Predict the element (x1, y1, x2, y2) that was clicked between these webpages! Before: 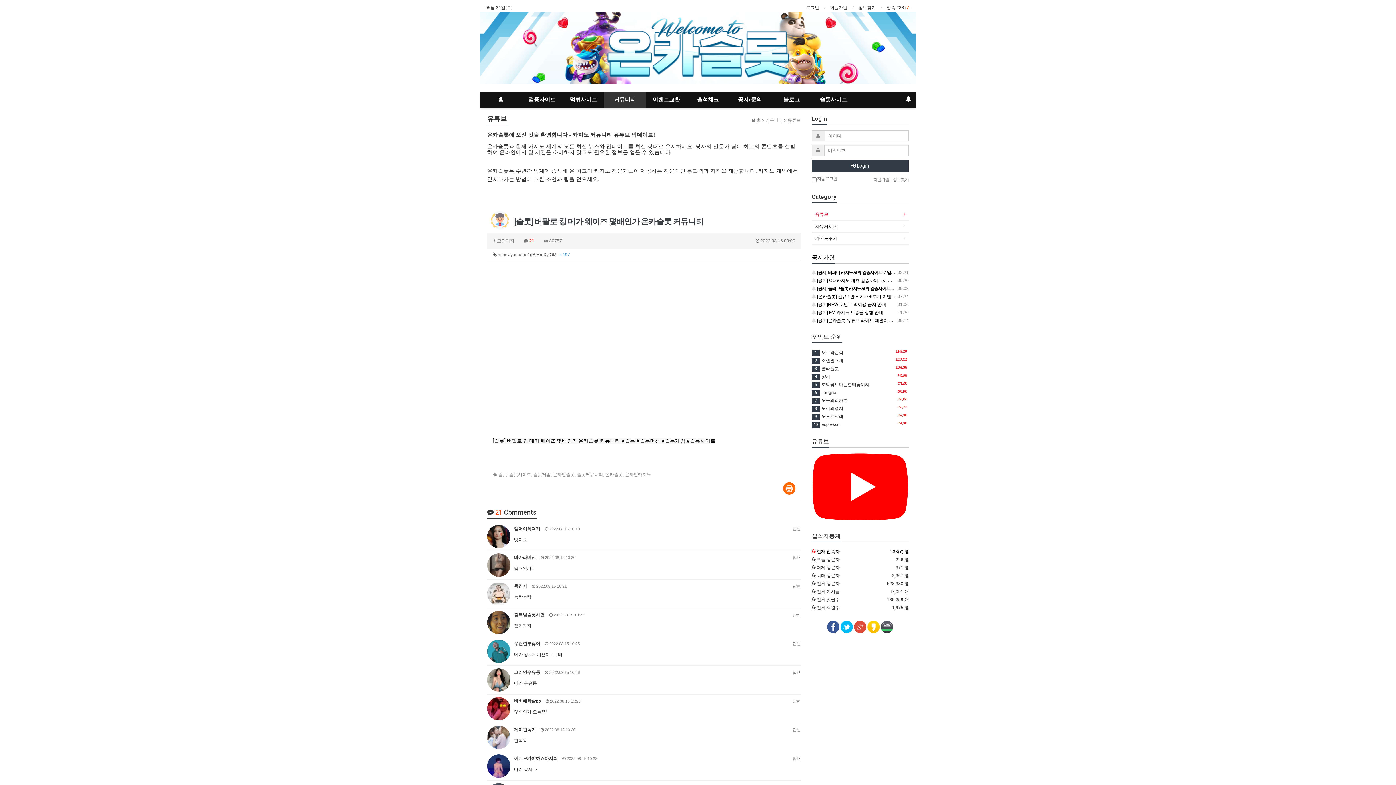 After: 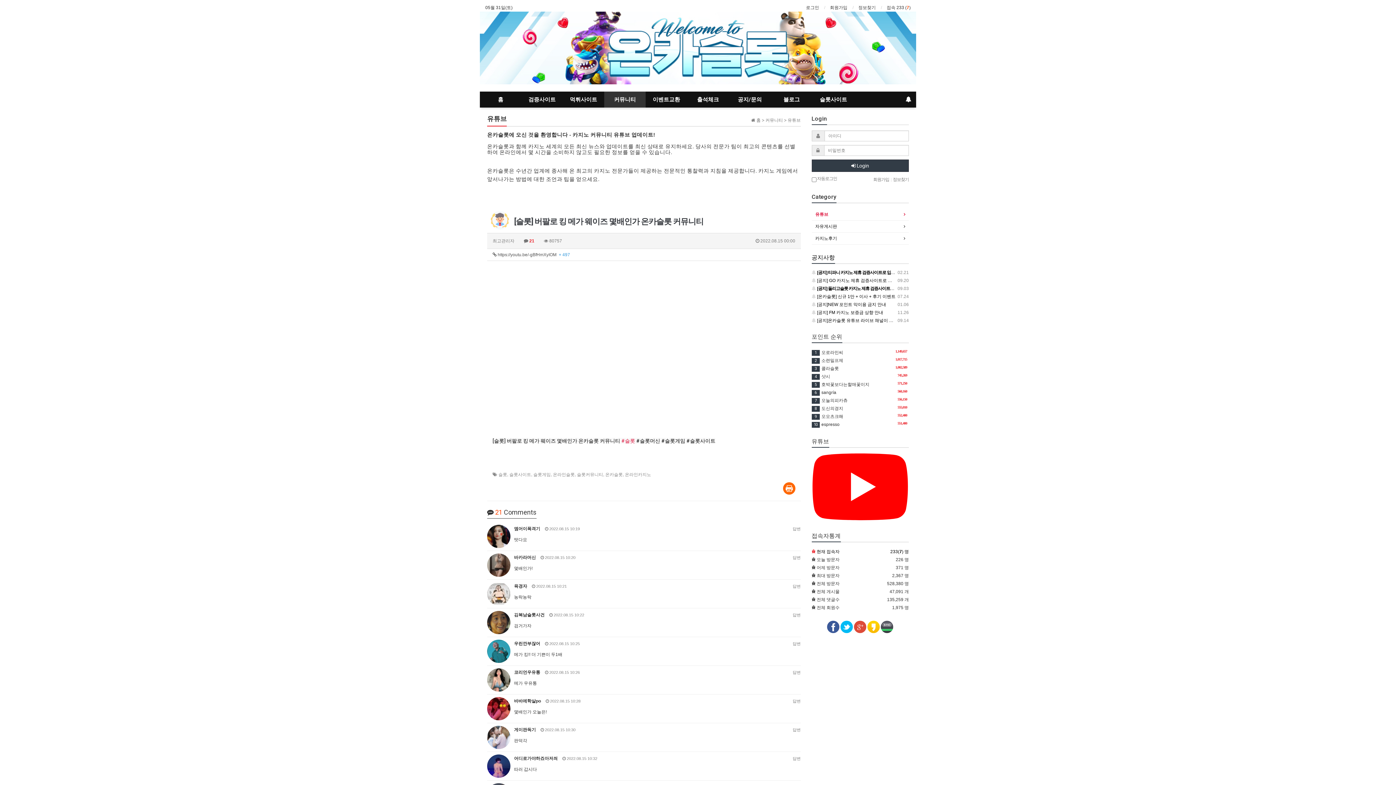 Action: label: #슬롯 bbox: (621, 438, 635, 444)